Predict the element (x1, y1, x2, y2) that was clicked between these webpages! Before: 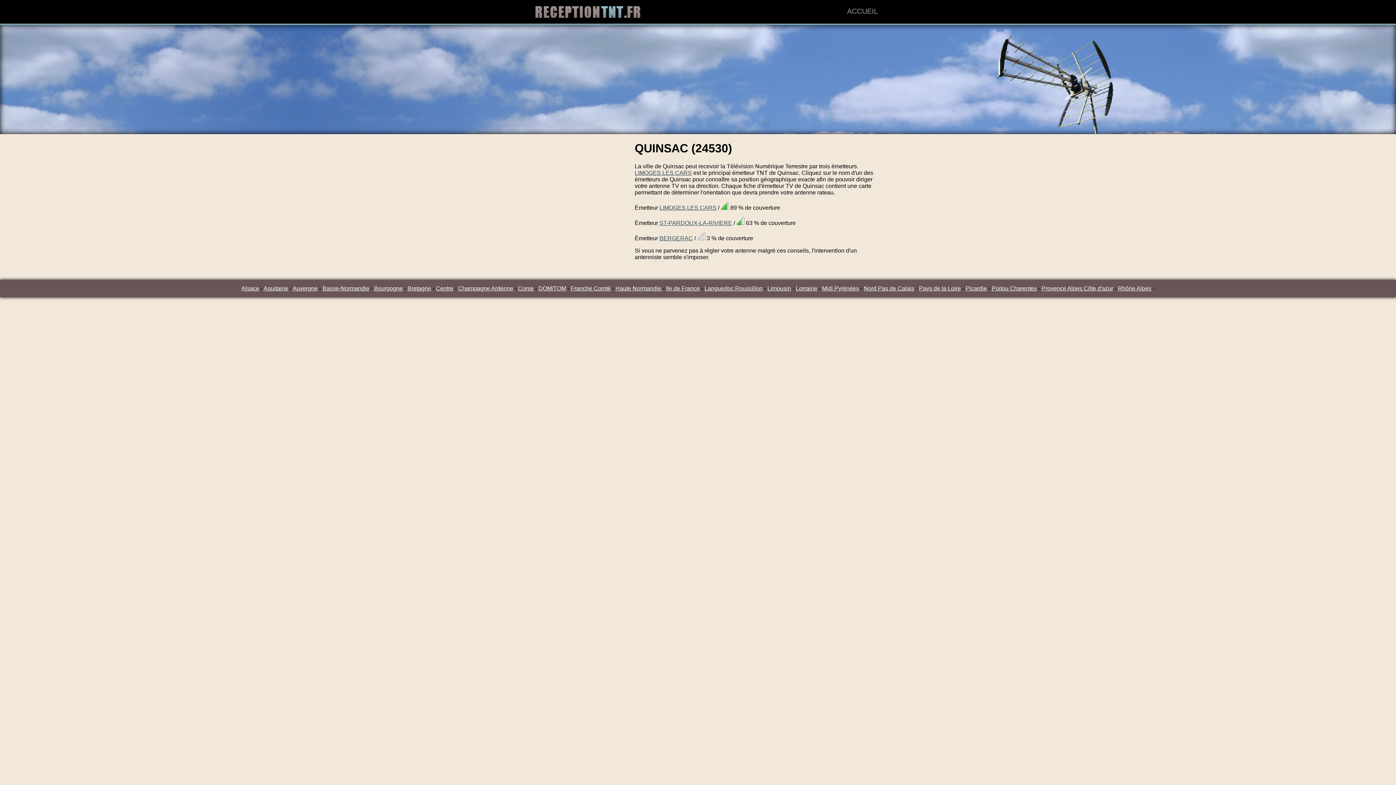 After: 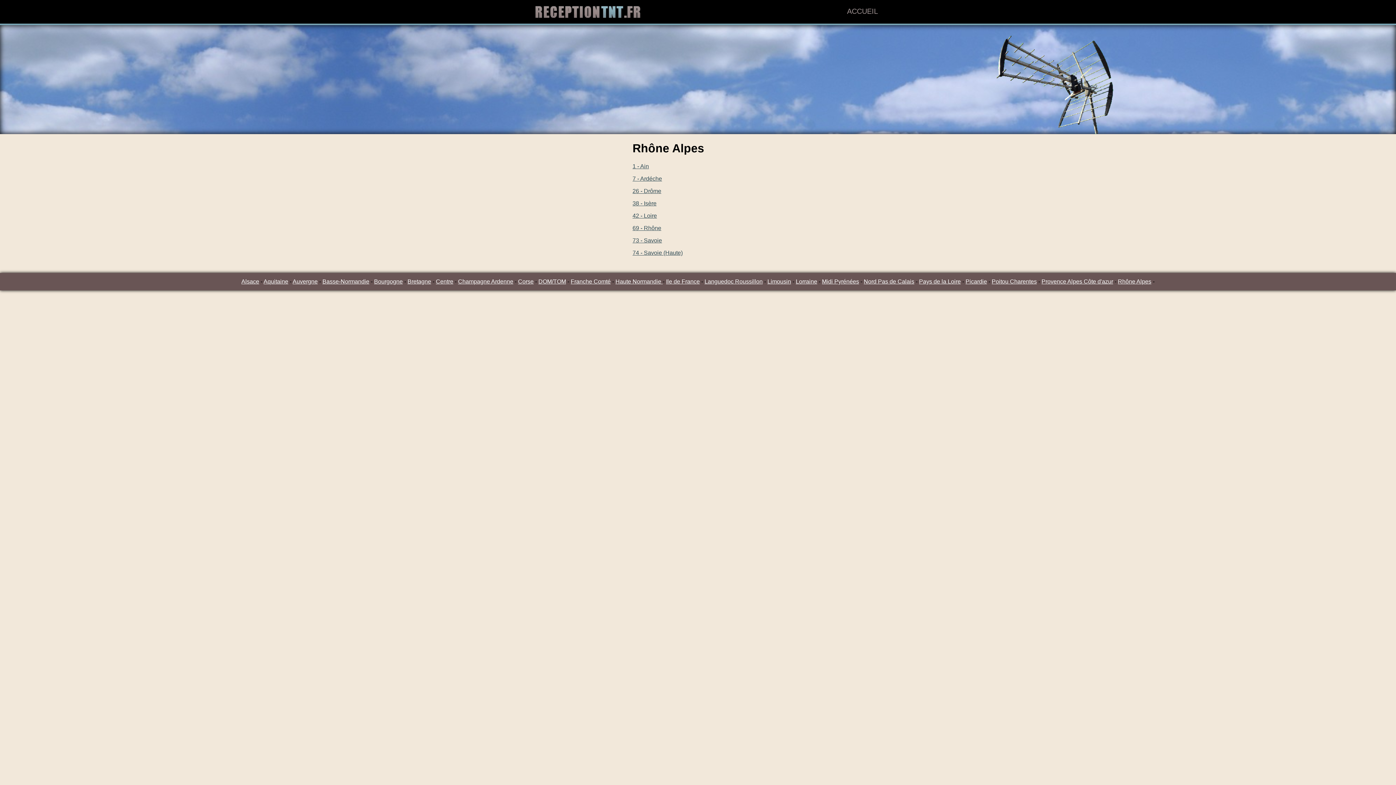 Action: label: Rhône Alpes bbox: (1118, 285, 1151, 291)